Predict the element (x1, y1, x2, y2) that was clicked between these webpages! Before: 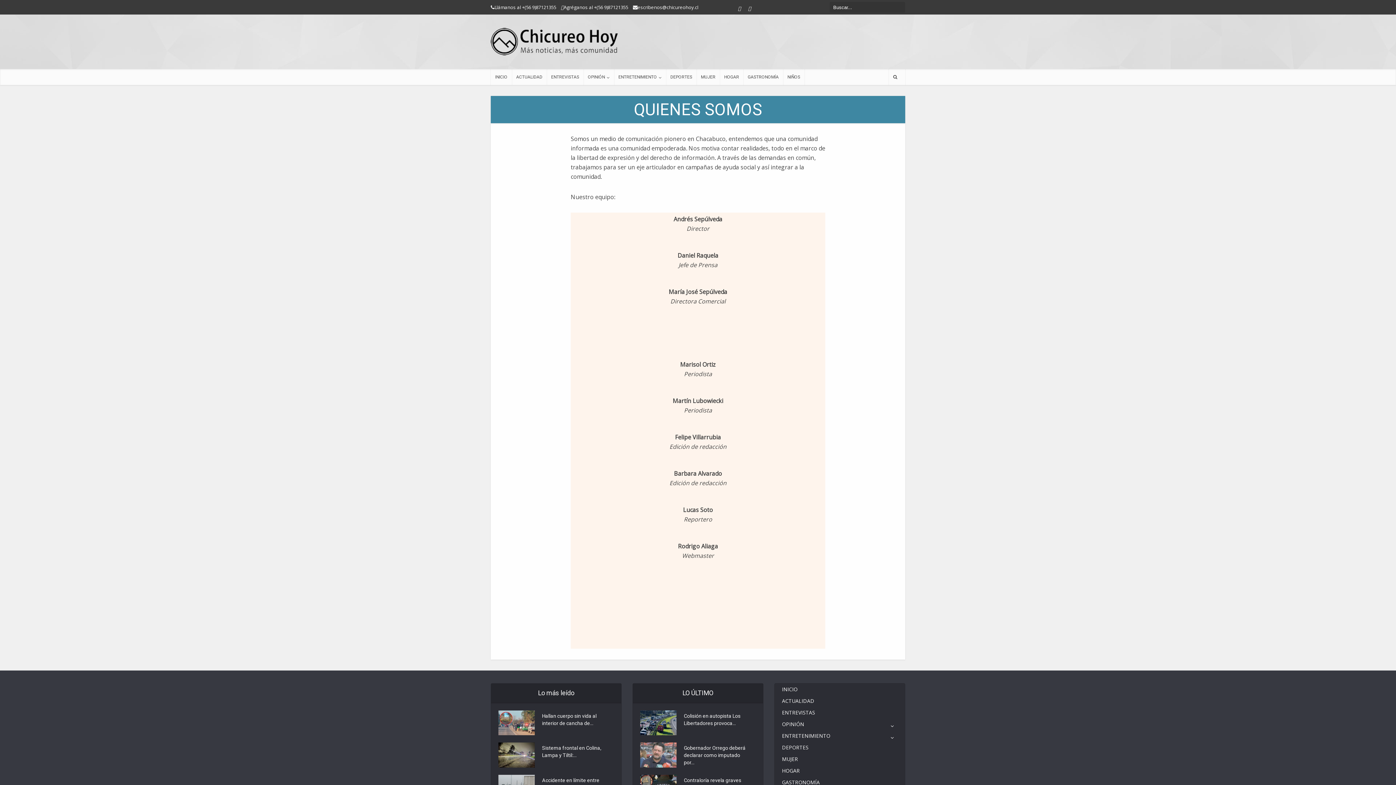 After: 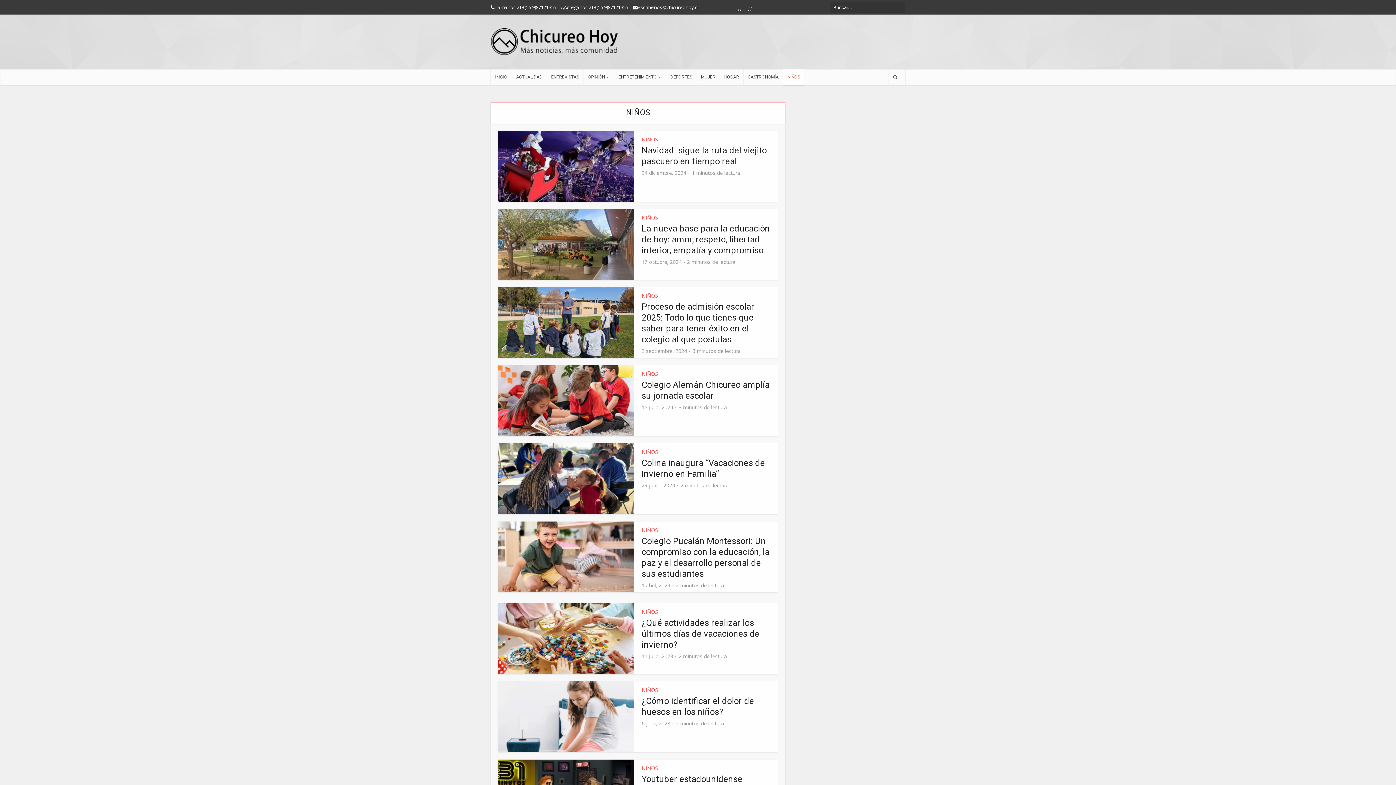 Action: bbox: (783, 69, 804, 85) label: NIÑOS